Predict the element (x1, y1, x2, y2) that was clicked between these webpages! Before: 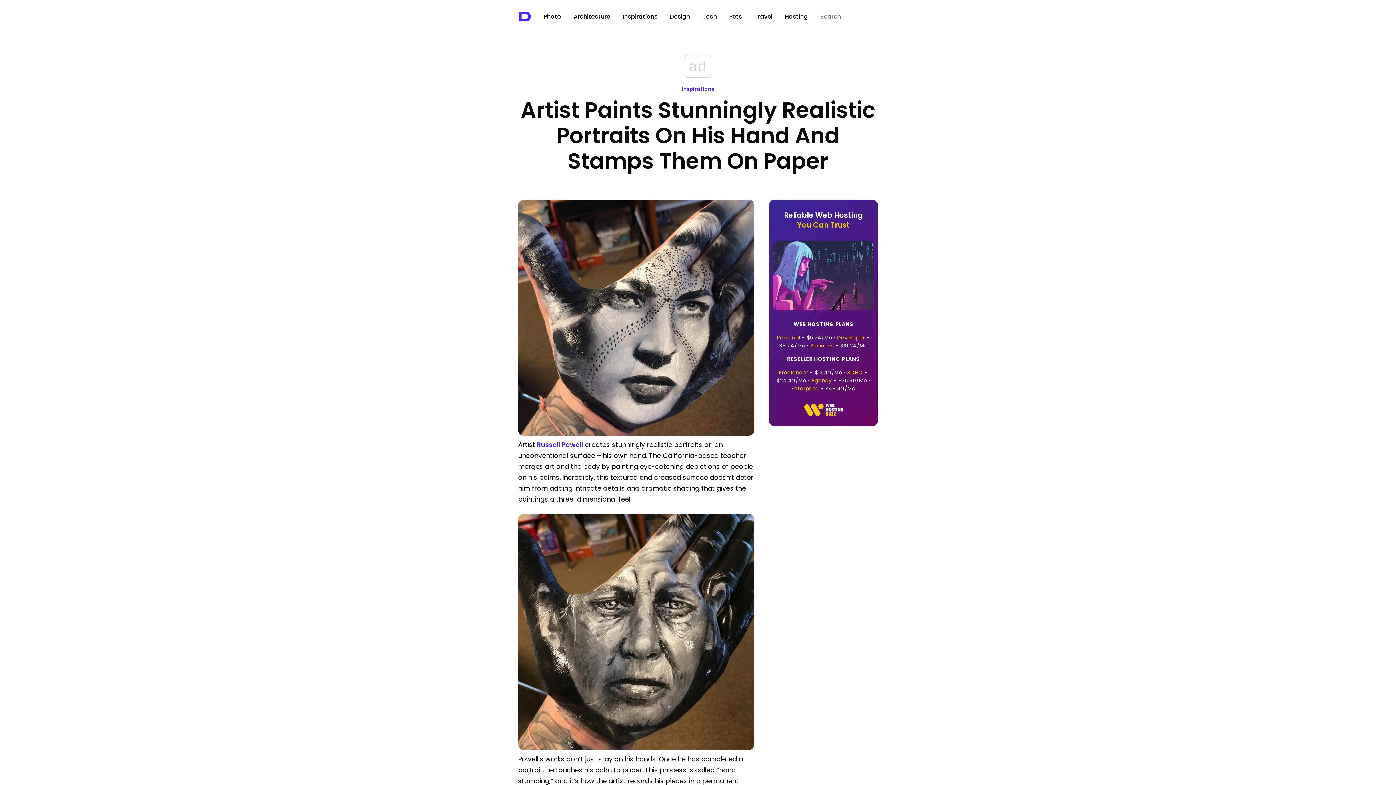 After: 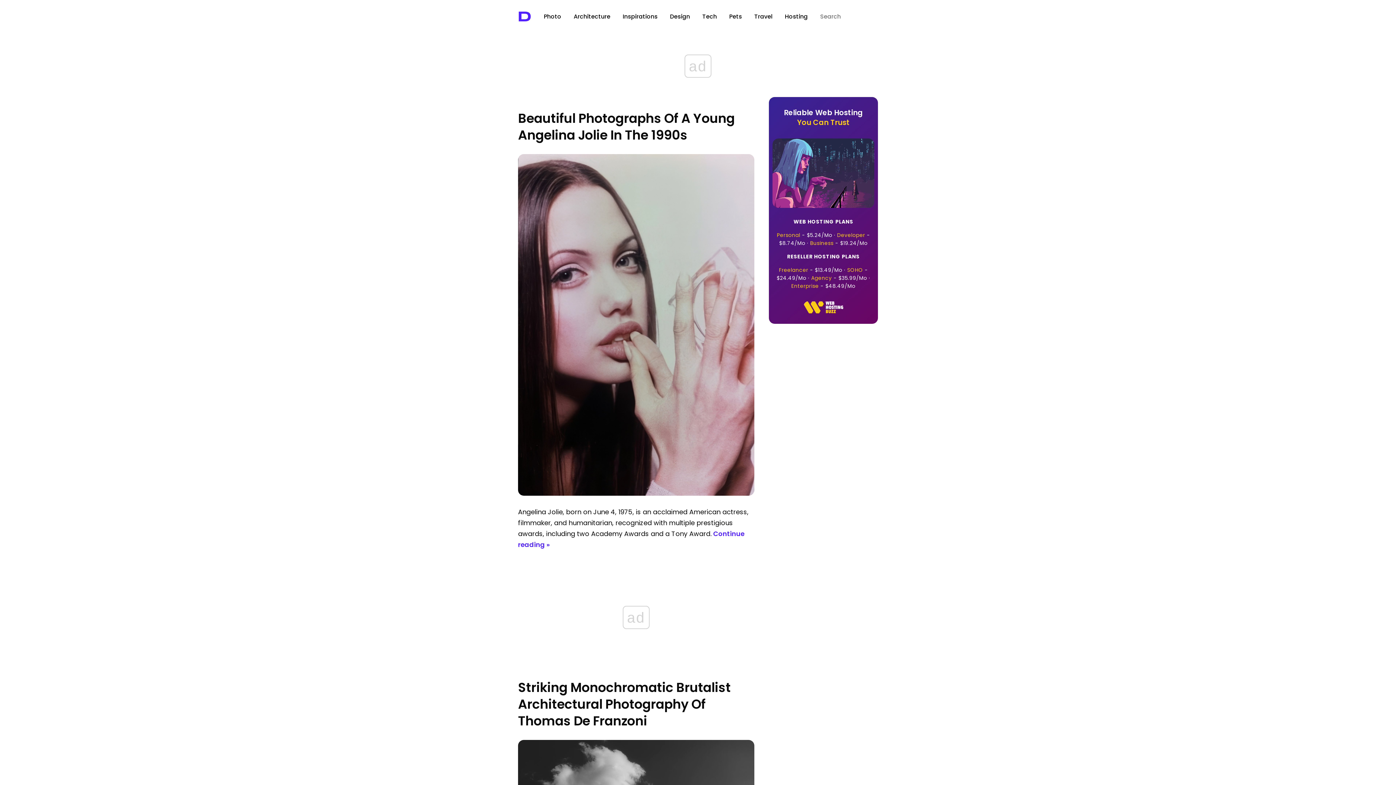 Action: label: Photo bbox: (544, 12, 561, 20)